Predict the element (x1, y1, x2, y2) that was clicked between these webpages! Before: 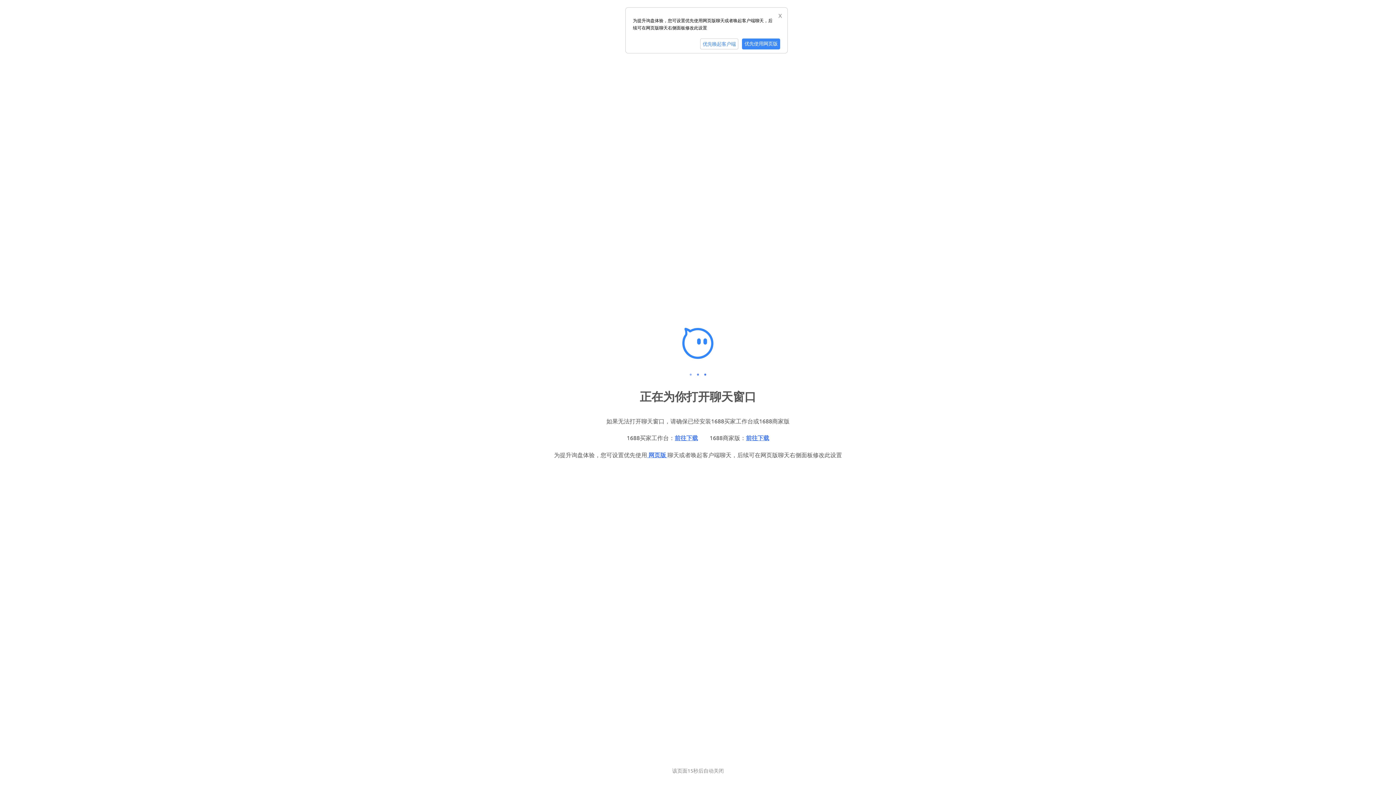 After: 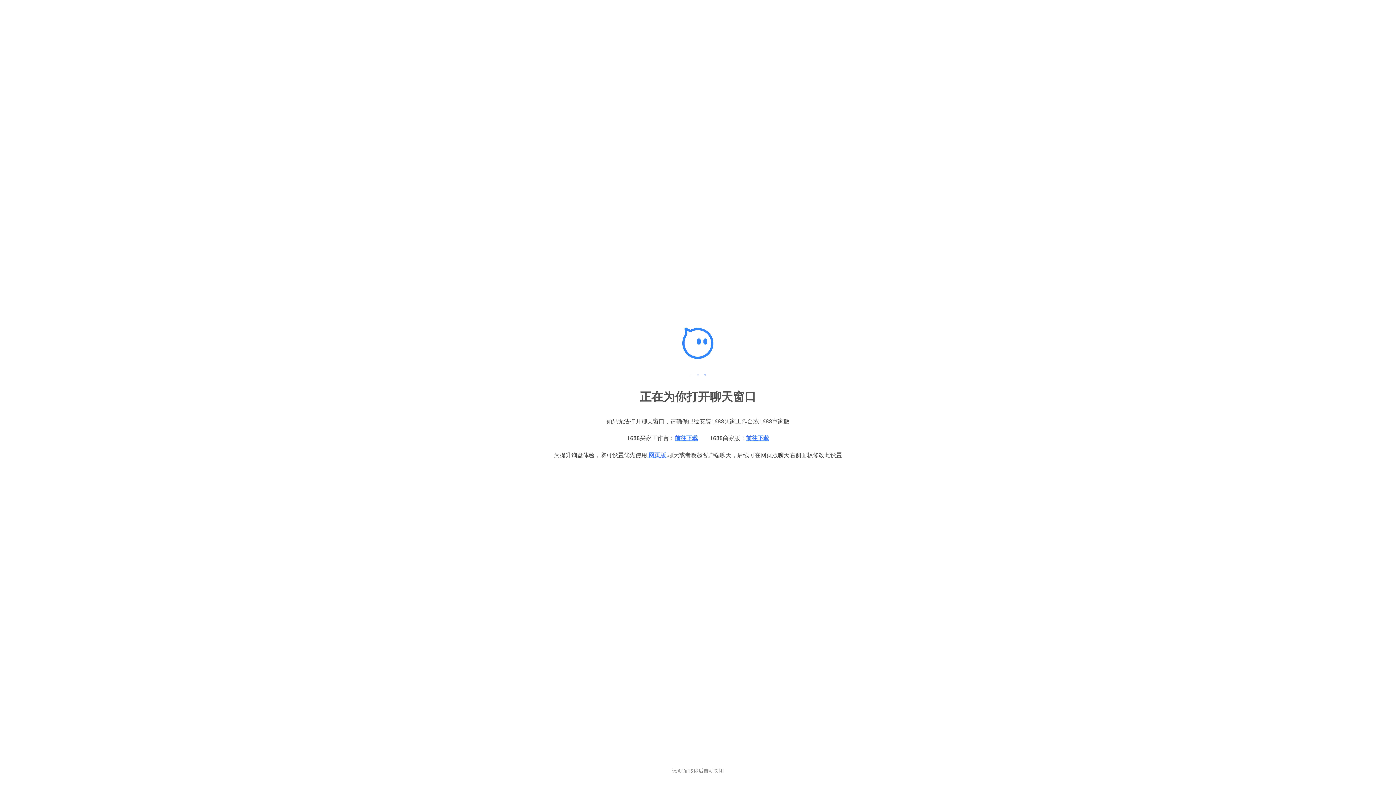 Action: label: 优先唤起客户端 bbox: (700, 38, 738, 49)